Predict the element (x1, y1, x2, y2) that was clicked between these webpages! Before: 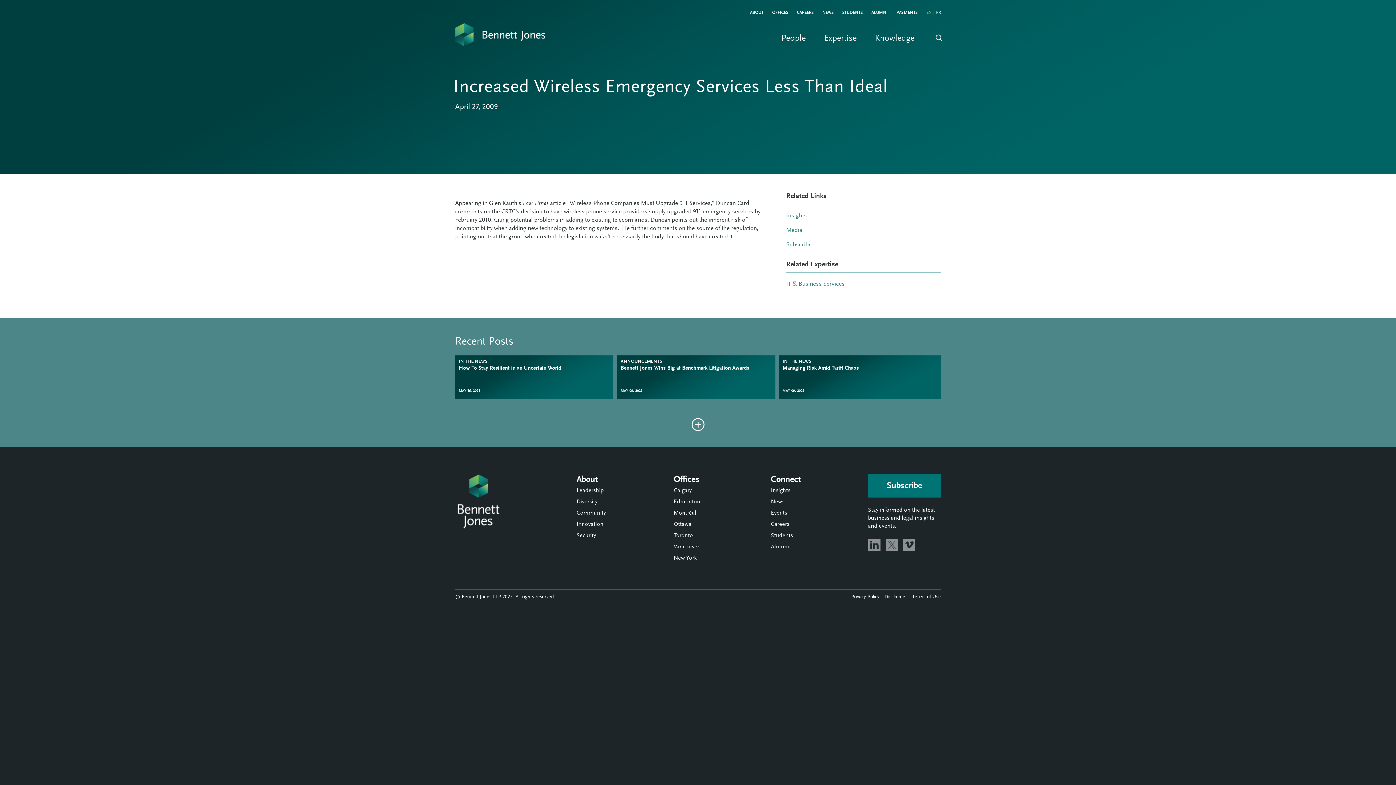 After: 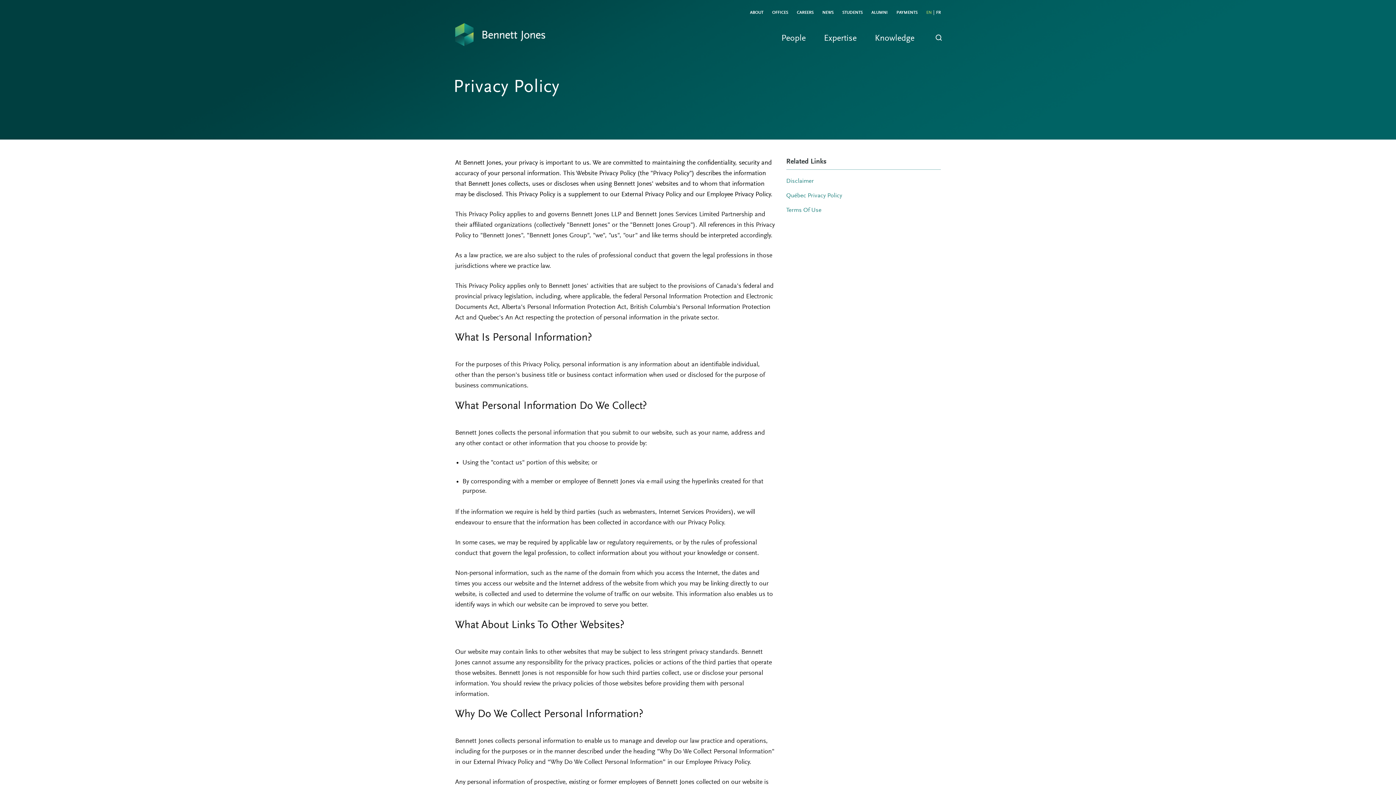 Action: label: Privacy Policy bbox: (851, 594, 879, 600)